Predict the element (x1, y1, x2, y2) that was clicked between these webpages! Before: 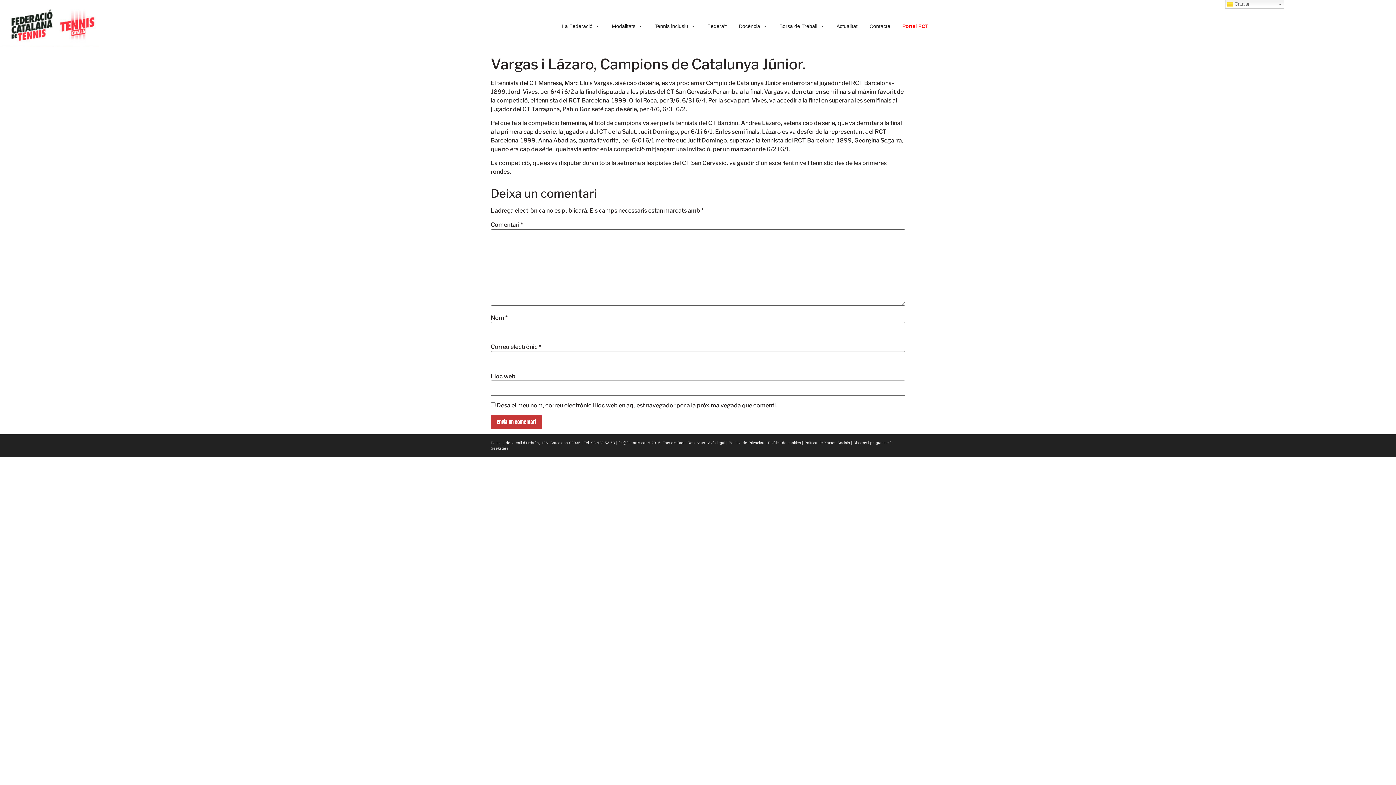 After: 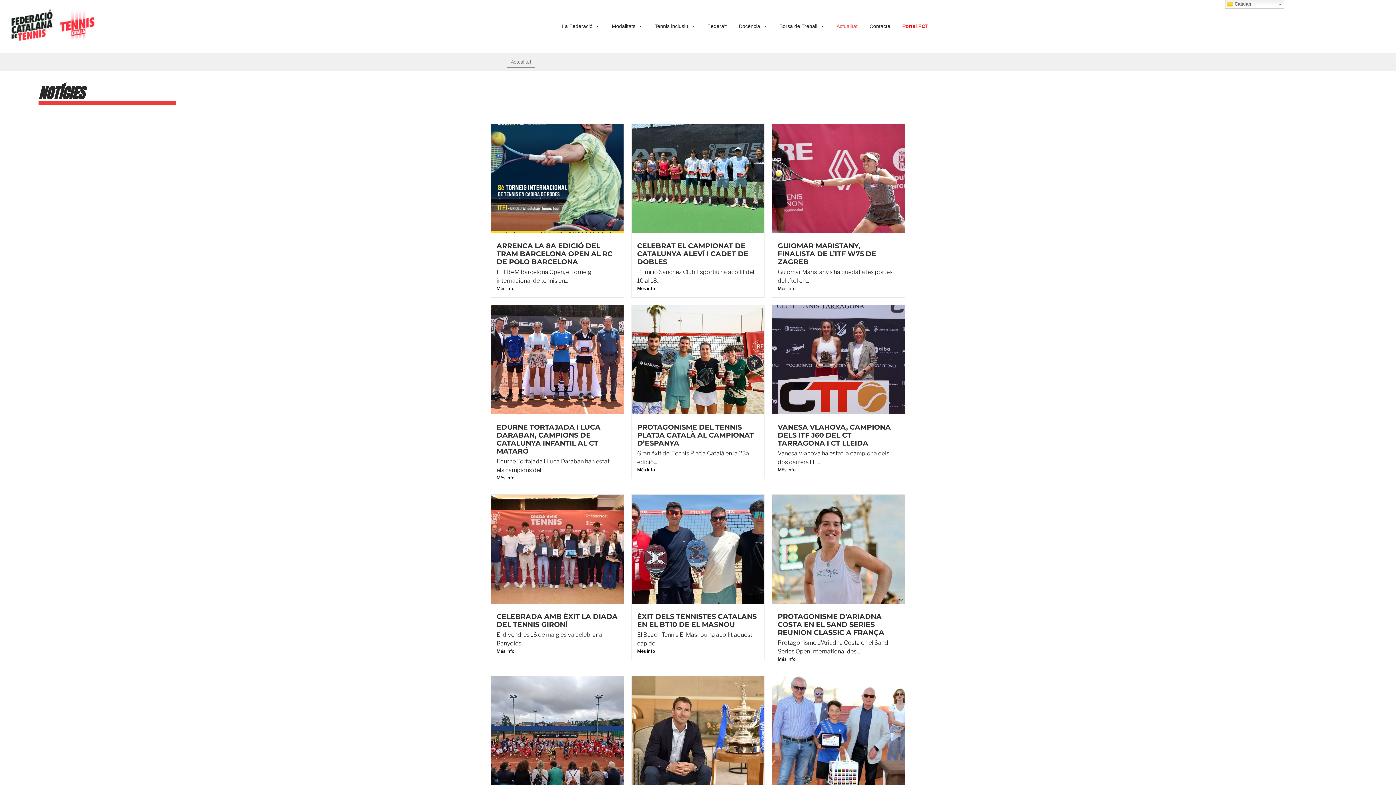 Action: label: Actualitat bbox: (833, 11, 861, 40)